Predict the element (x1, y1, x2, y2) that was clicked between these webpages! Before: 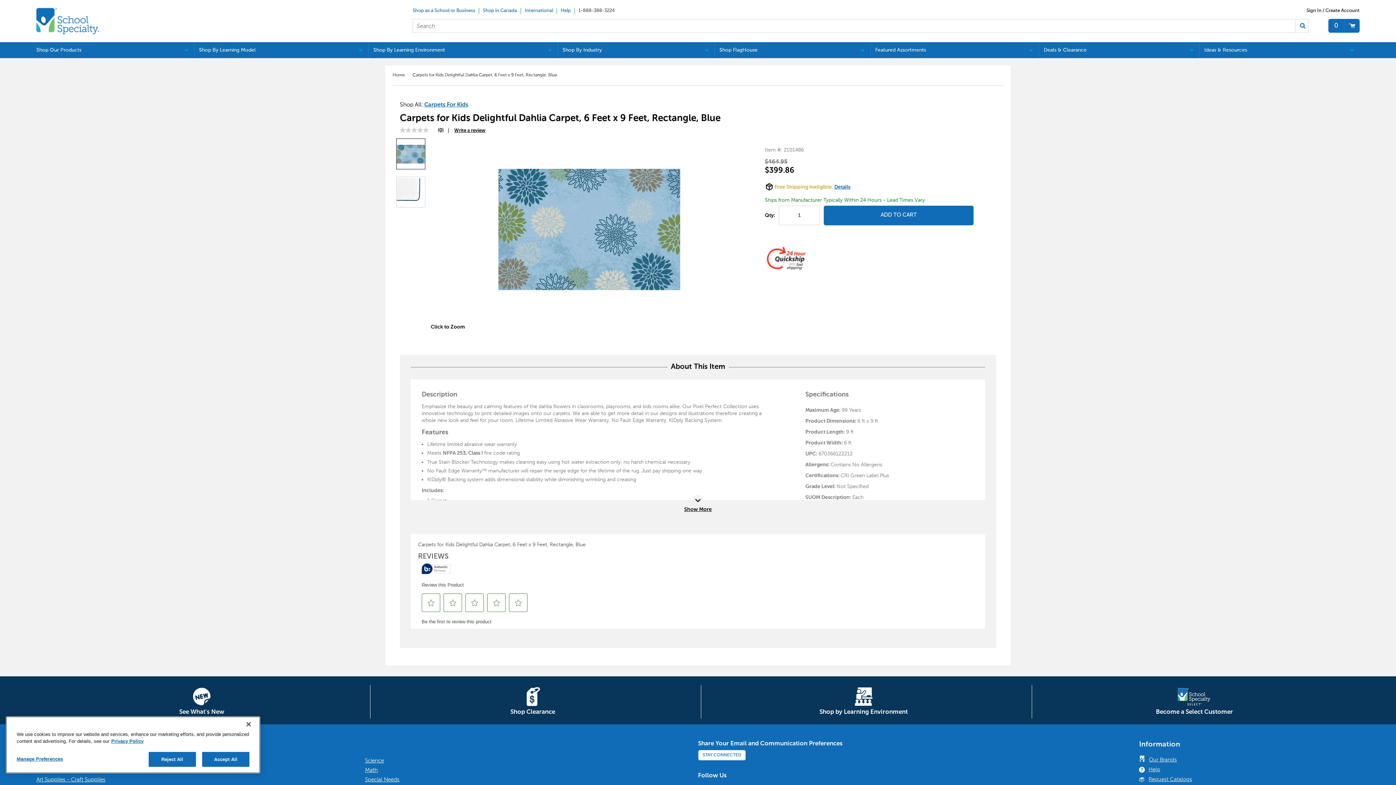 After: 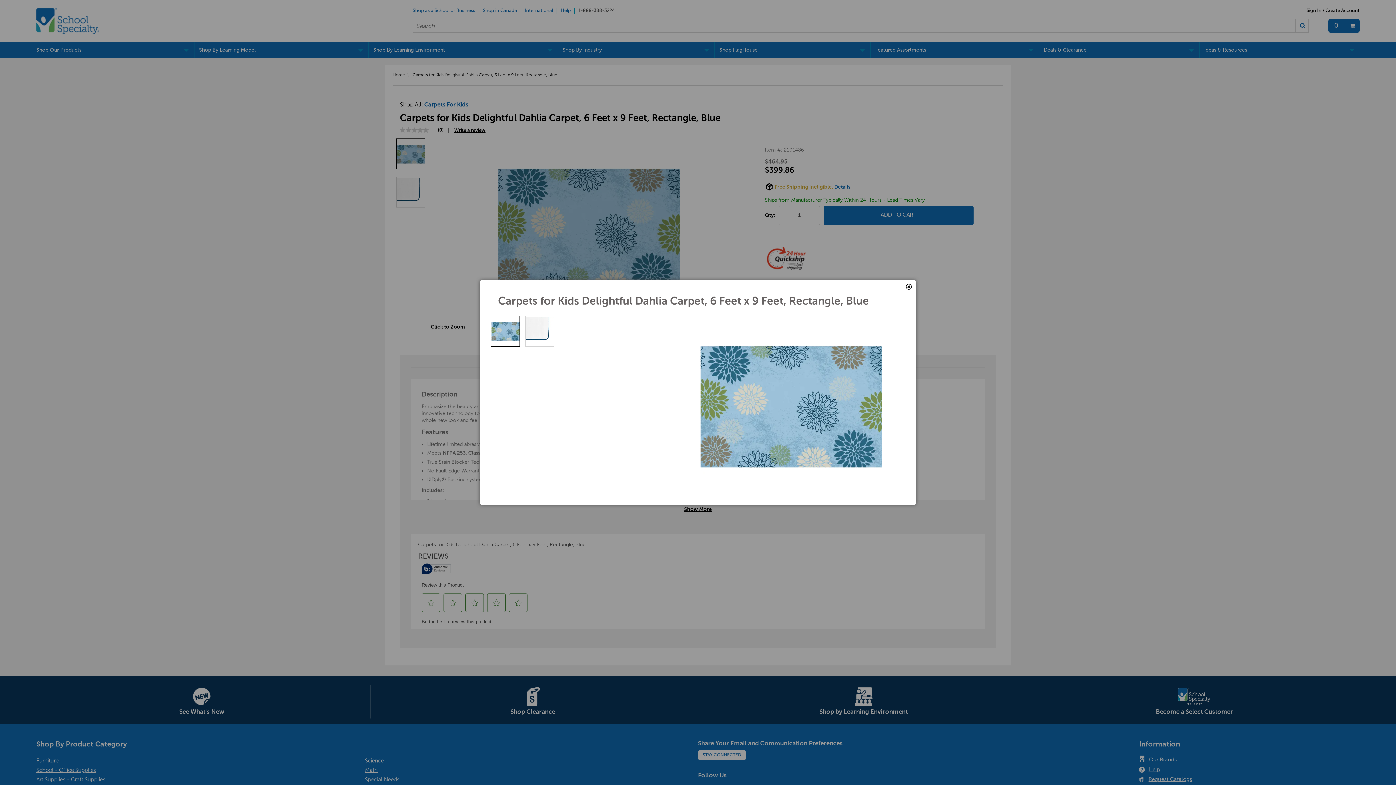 Action: bbox: (431, 138, 746, 320)